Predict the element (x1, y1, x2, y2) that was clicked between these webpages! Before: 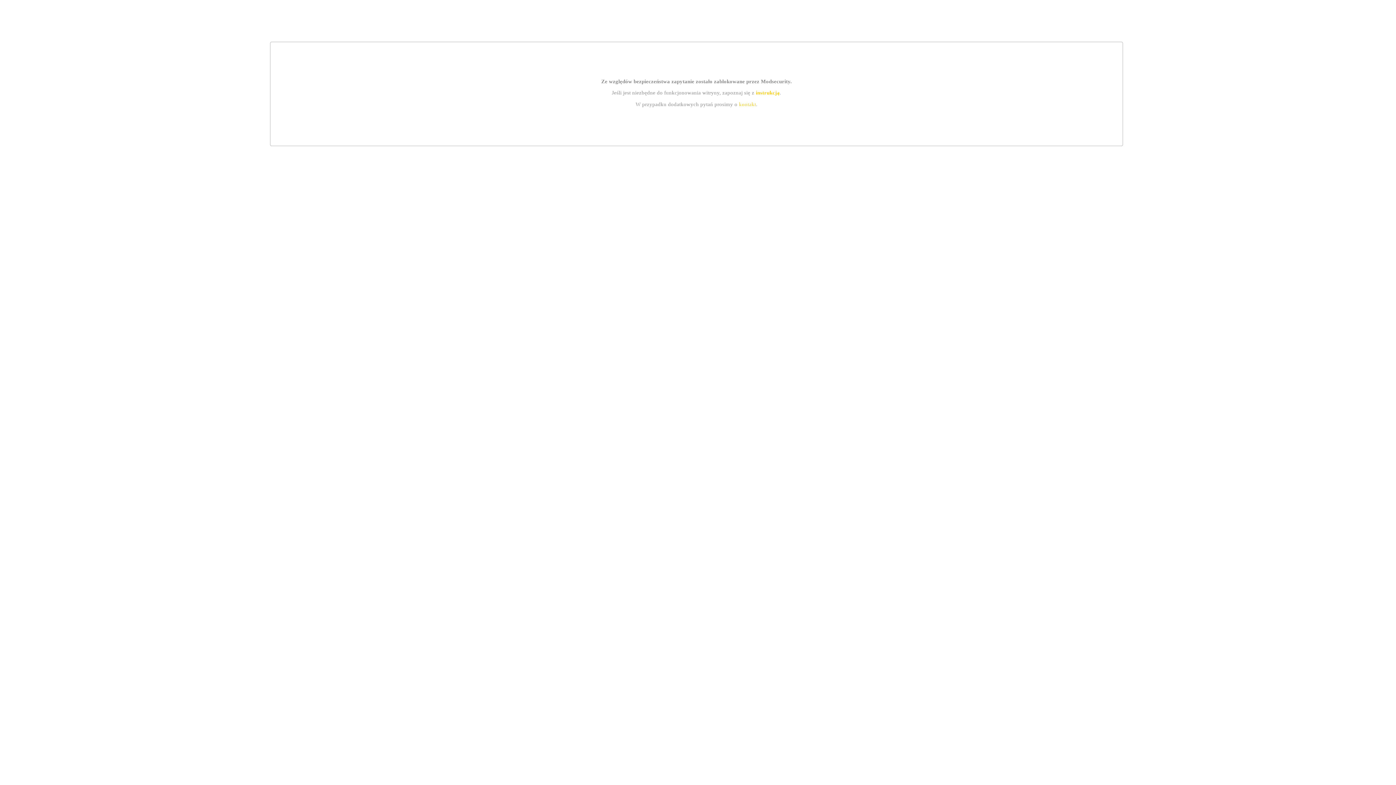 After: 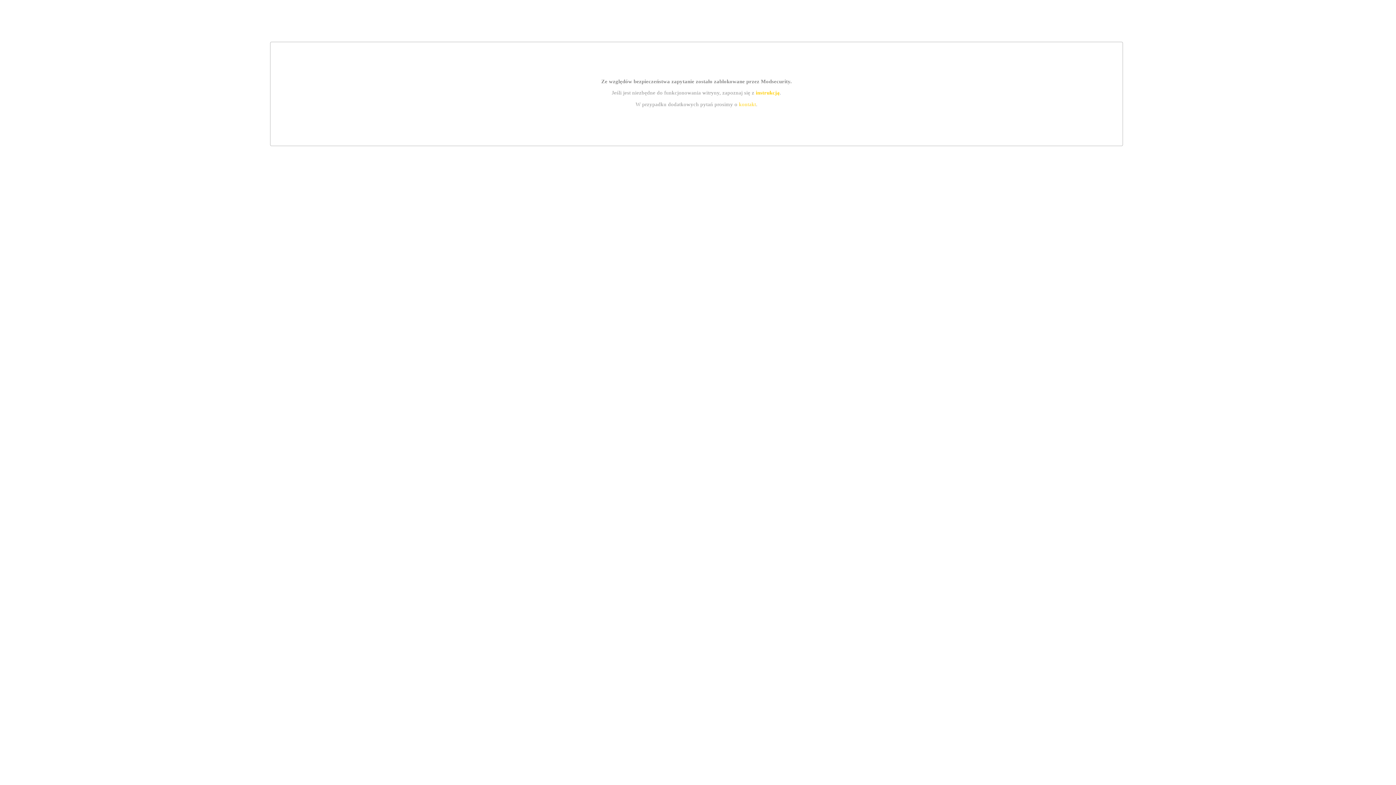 Action: label: instrukcją bbox: (755, 89, 779, 95)